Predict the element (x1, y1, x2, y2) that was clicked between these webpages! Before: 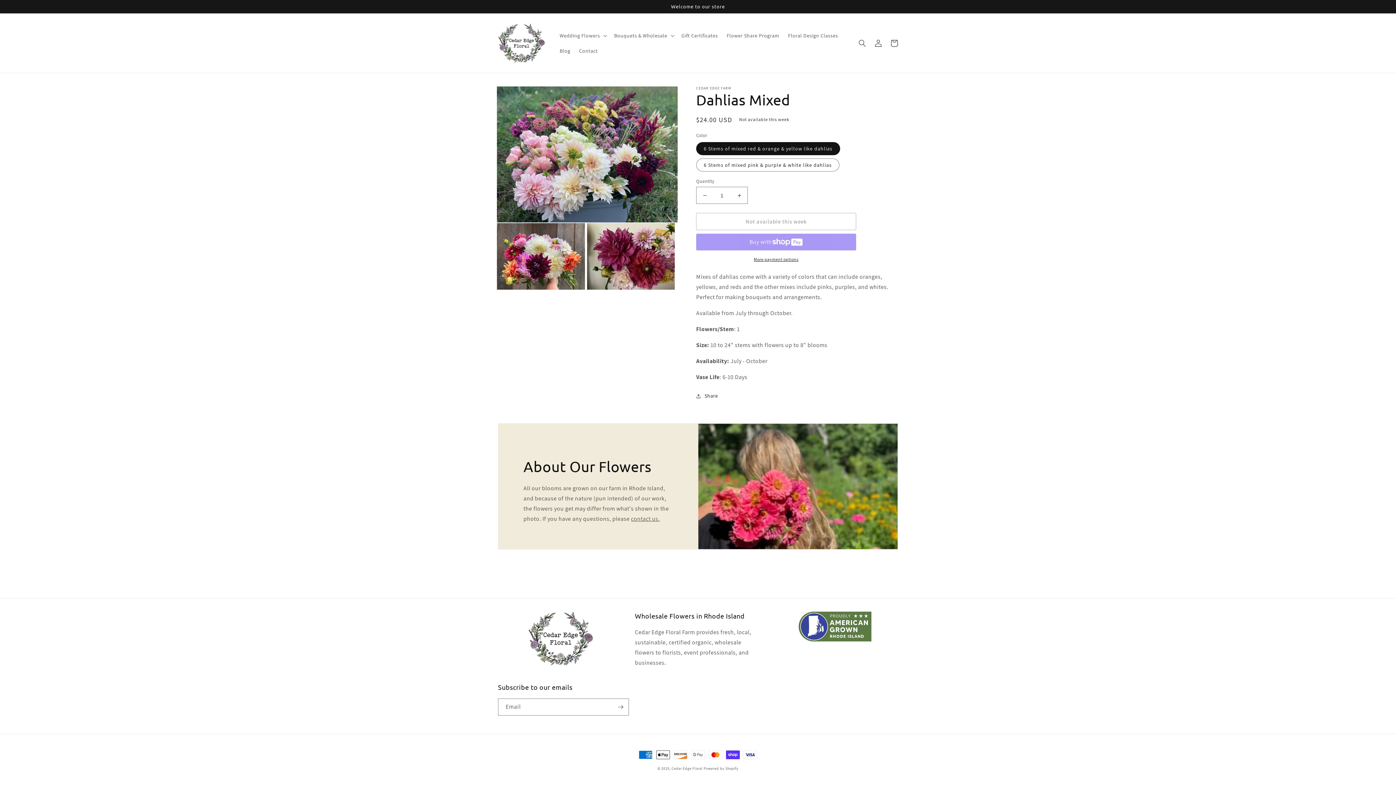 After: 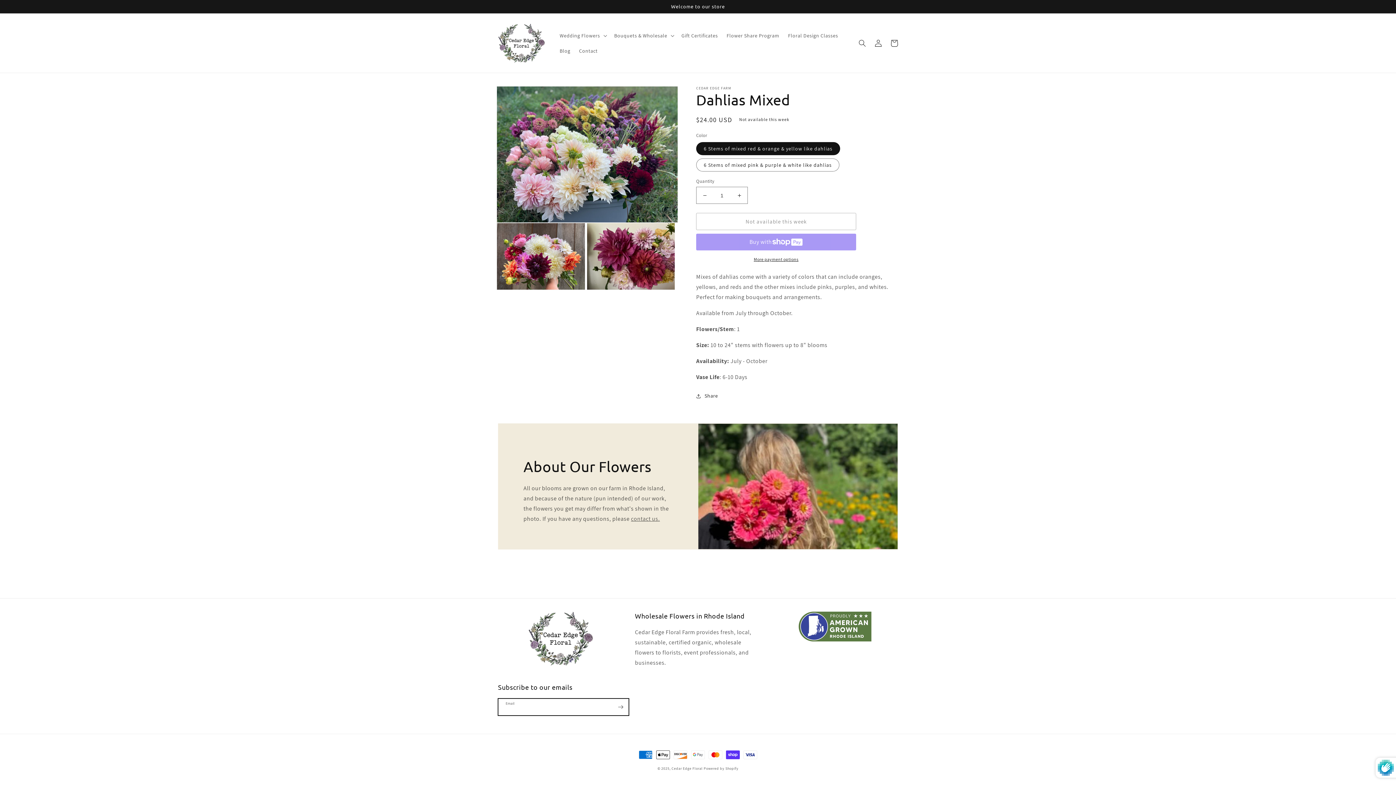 Action: bbox: (612, 698, 628, 716) label: Subscribe